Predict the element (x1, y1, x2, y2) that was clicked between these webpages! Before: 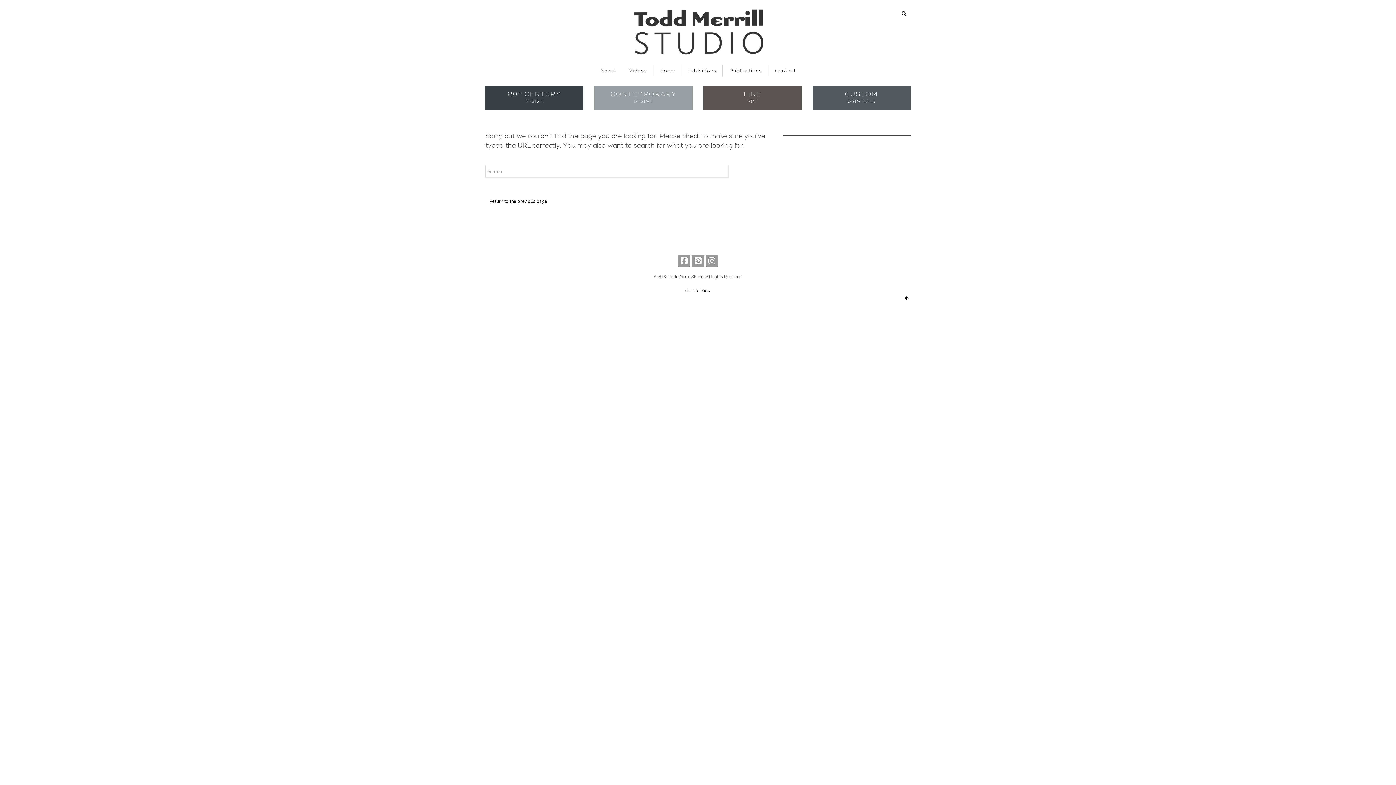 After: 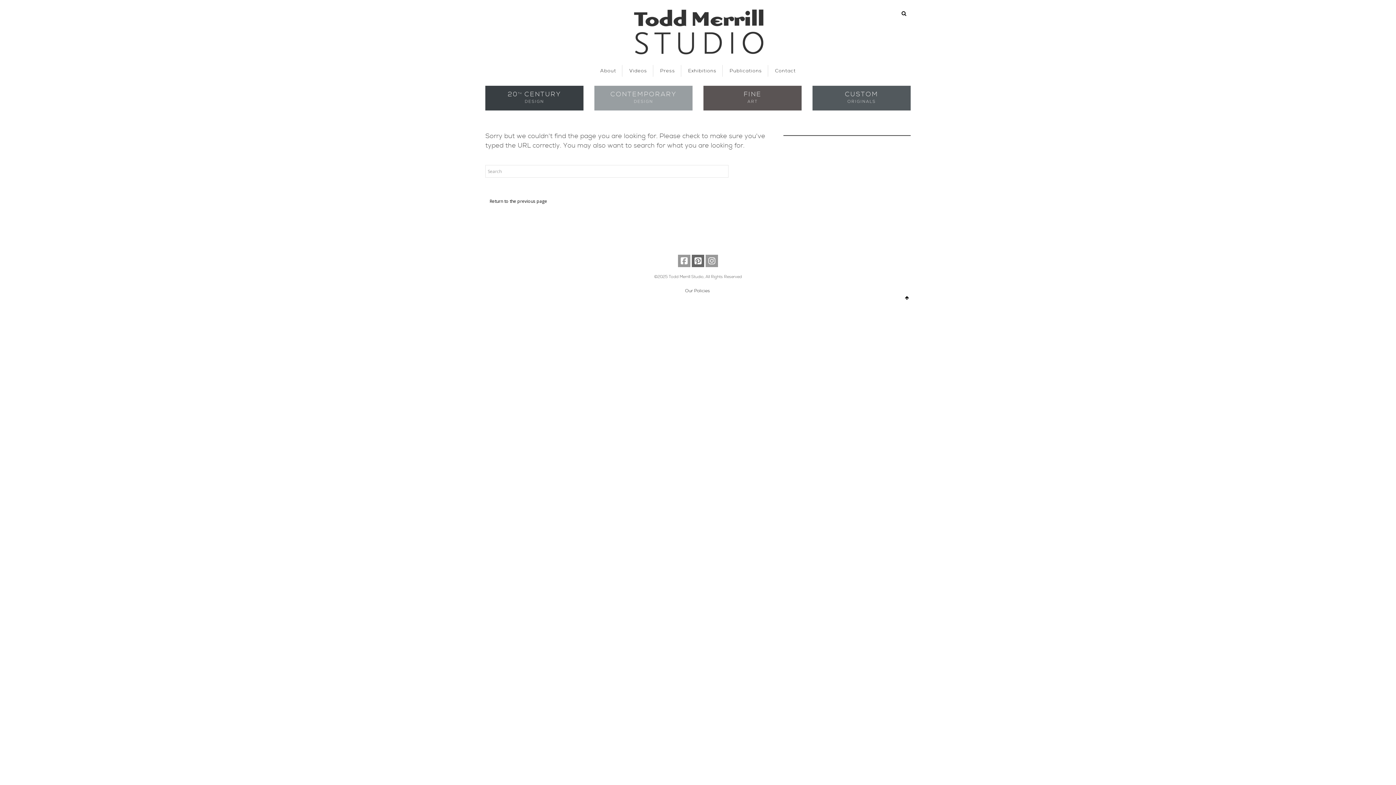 Action: bbox: (692, 254, 704, 267)